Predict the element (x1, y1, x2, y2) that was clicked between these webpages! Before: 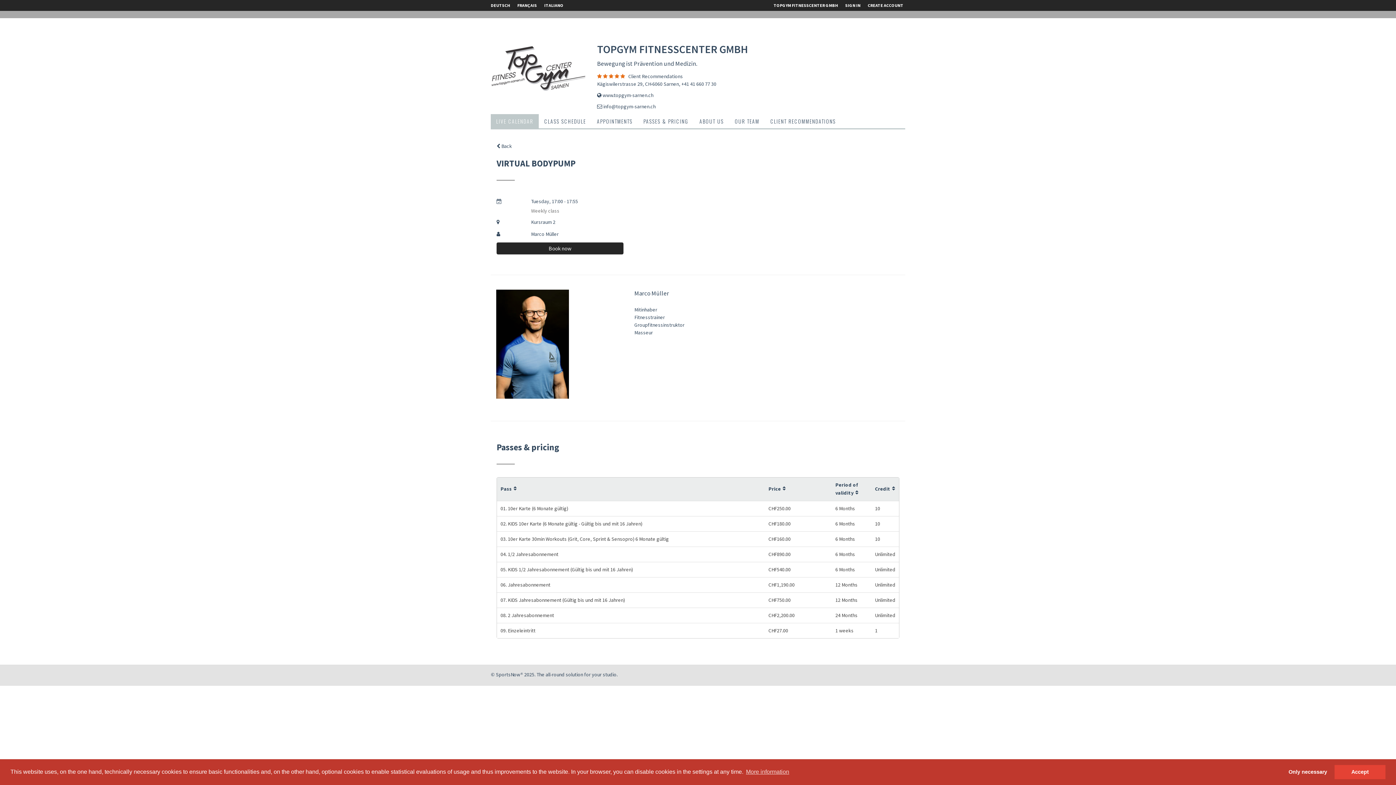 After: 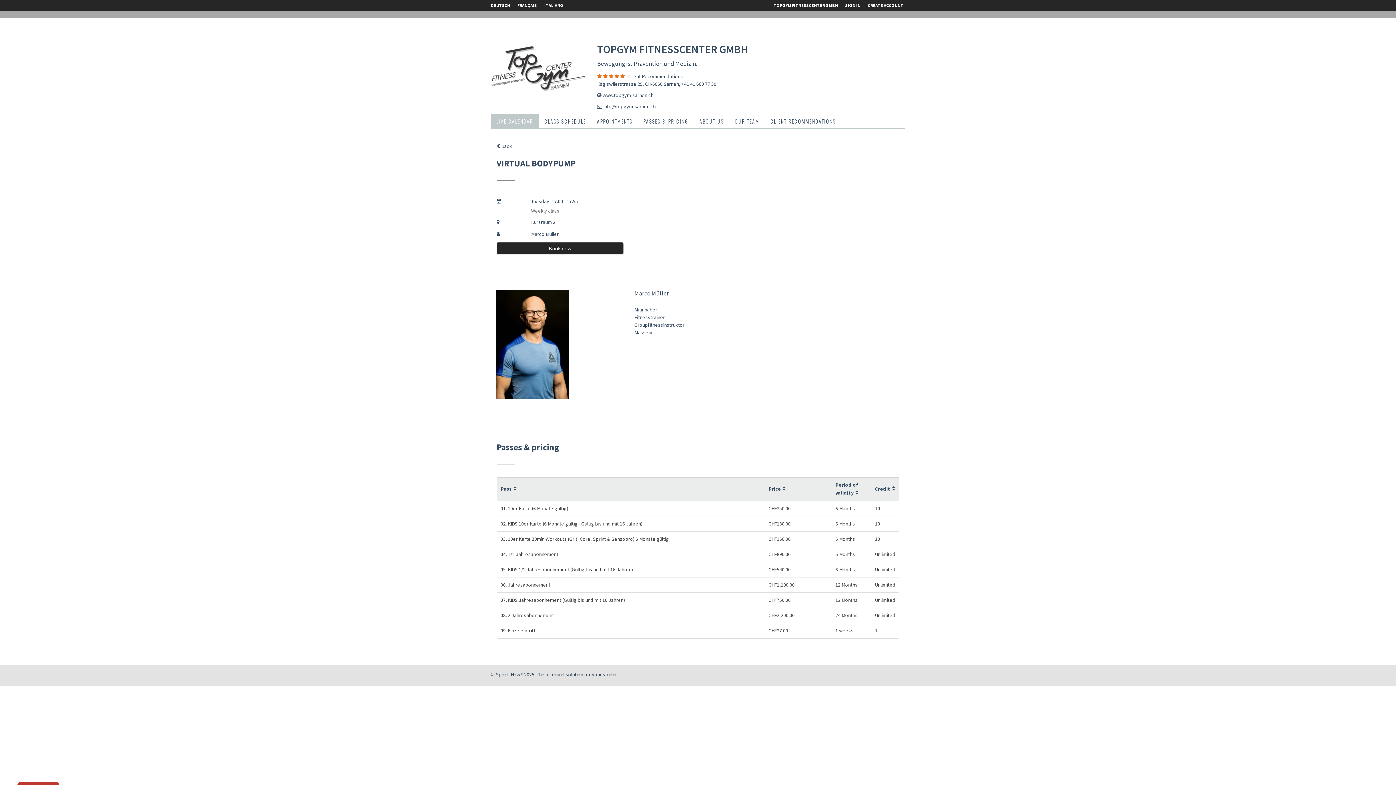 Action: bbox: (1334, 765, 1385, 779) label: allow cookies